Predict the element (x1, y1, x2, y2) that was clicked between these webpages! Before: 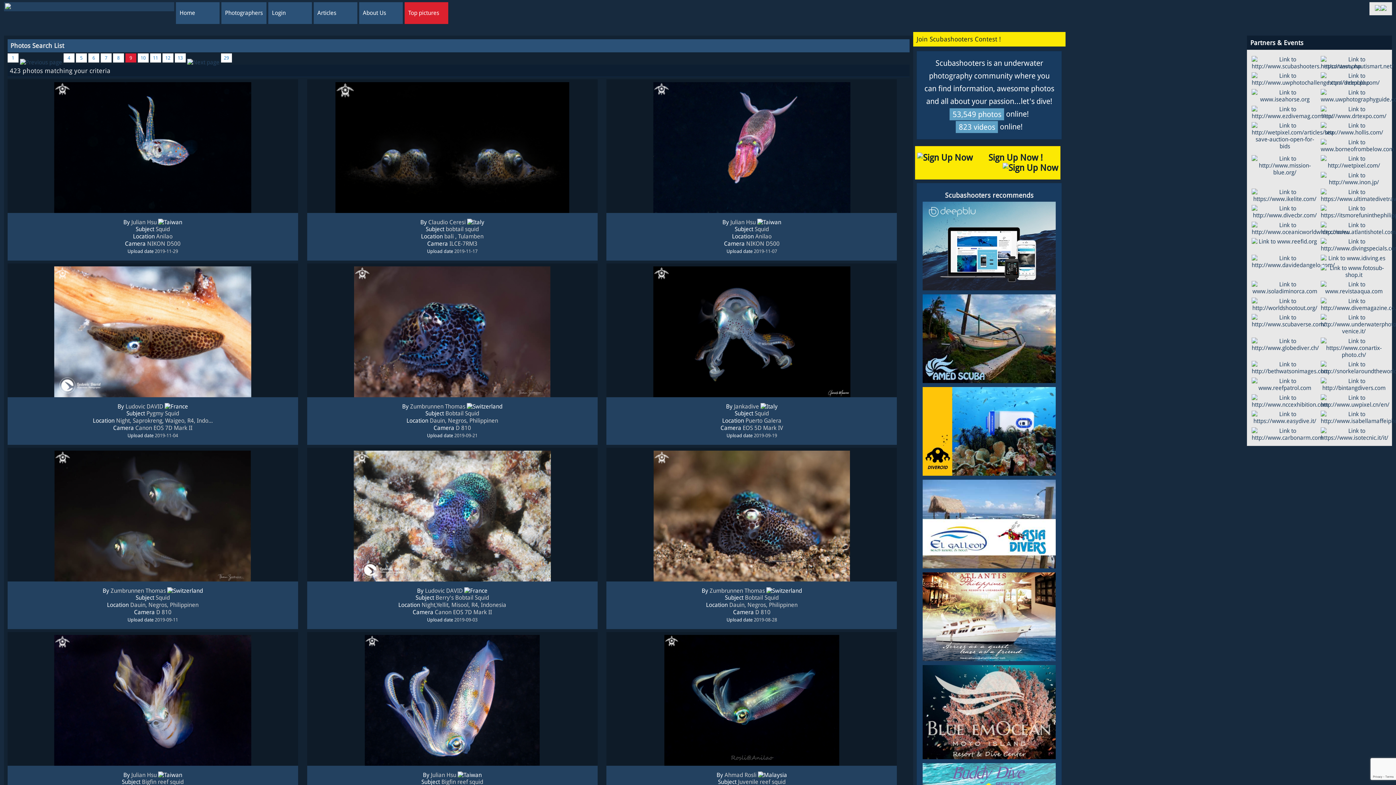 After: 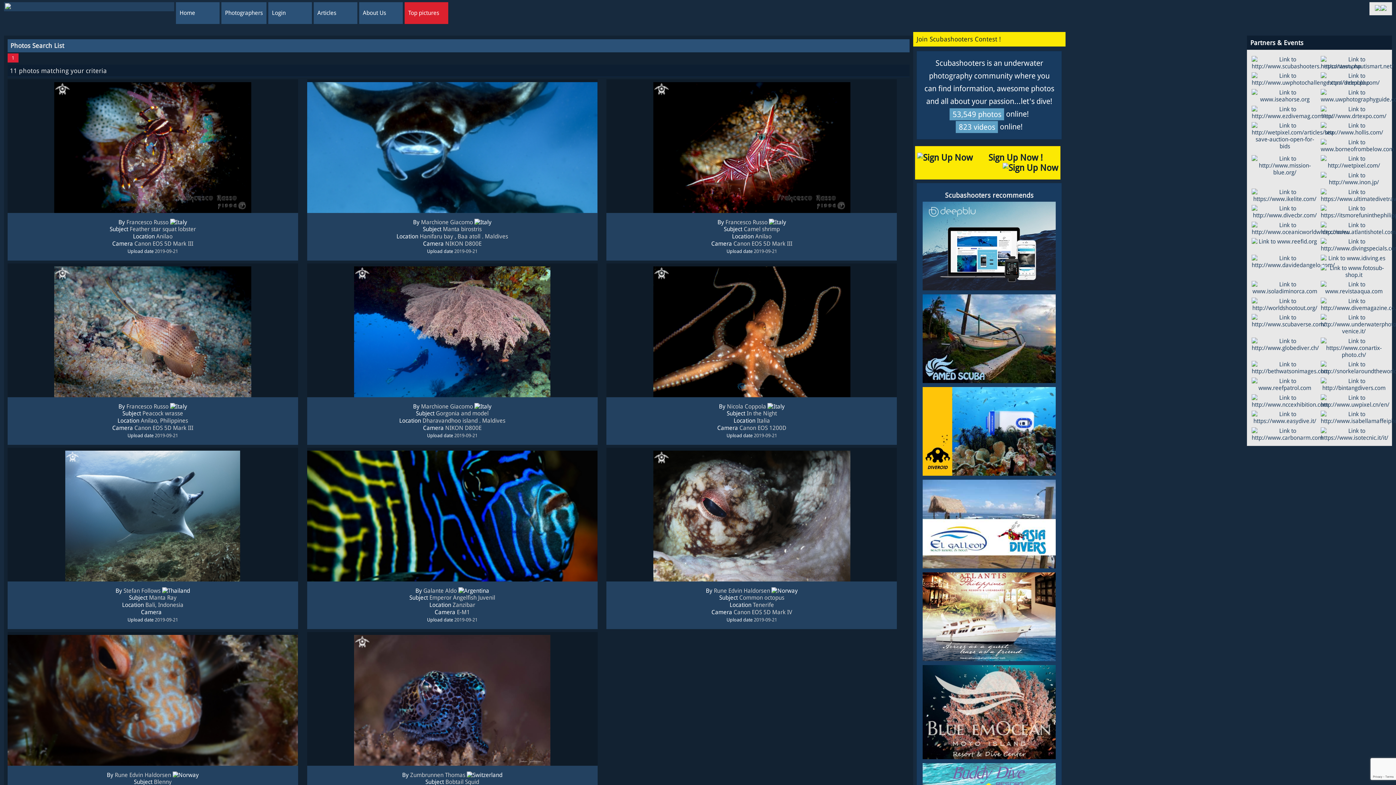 Action: label: 2019-09-21 bbox: (454, 433, 477, 438)